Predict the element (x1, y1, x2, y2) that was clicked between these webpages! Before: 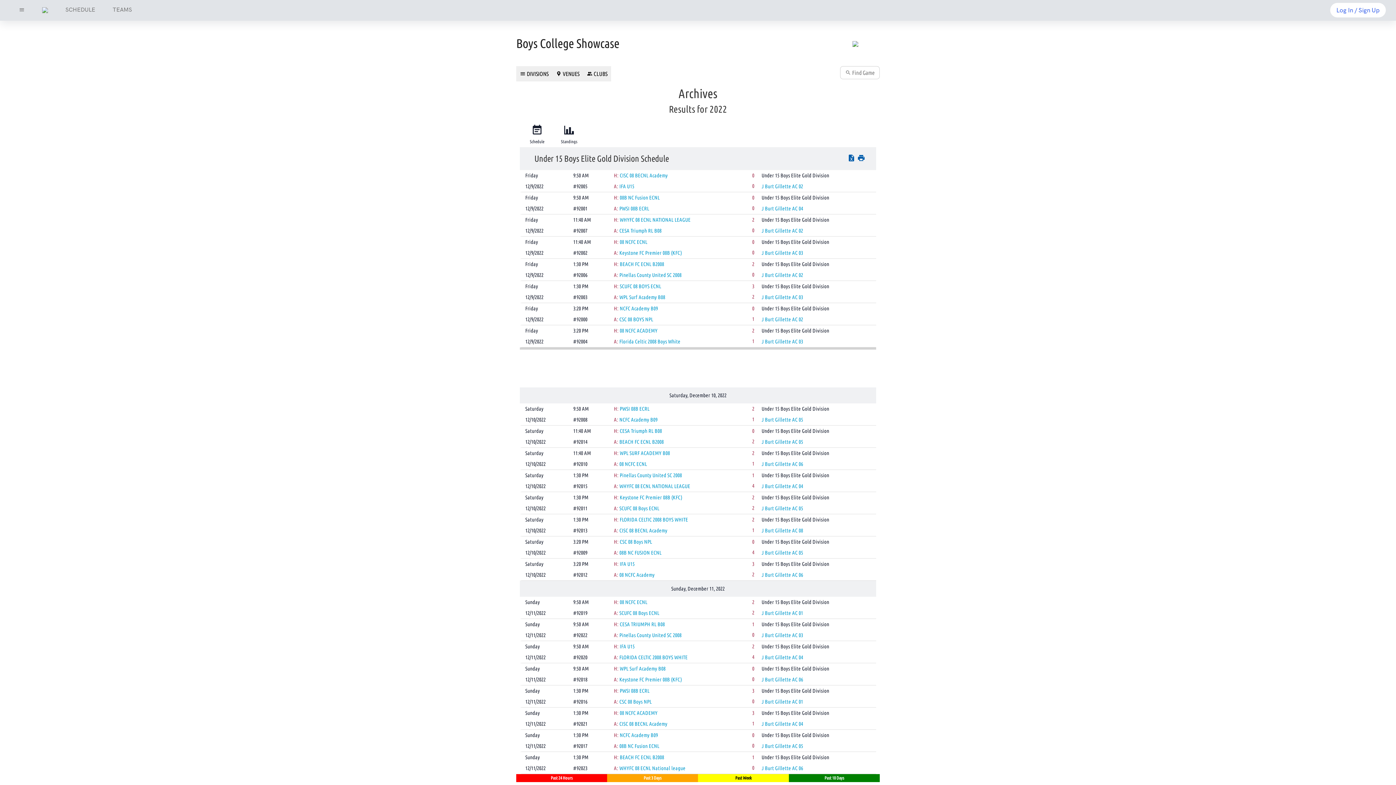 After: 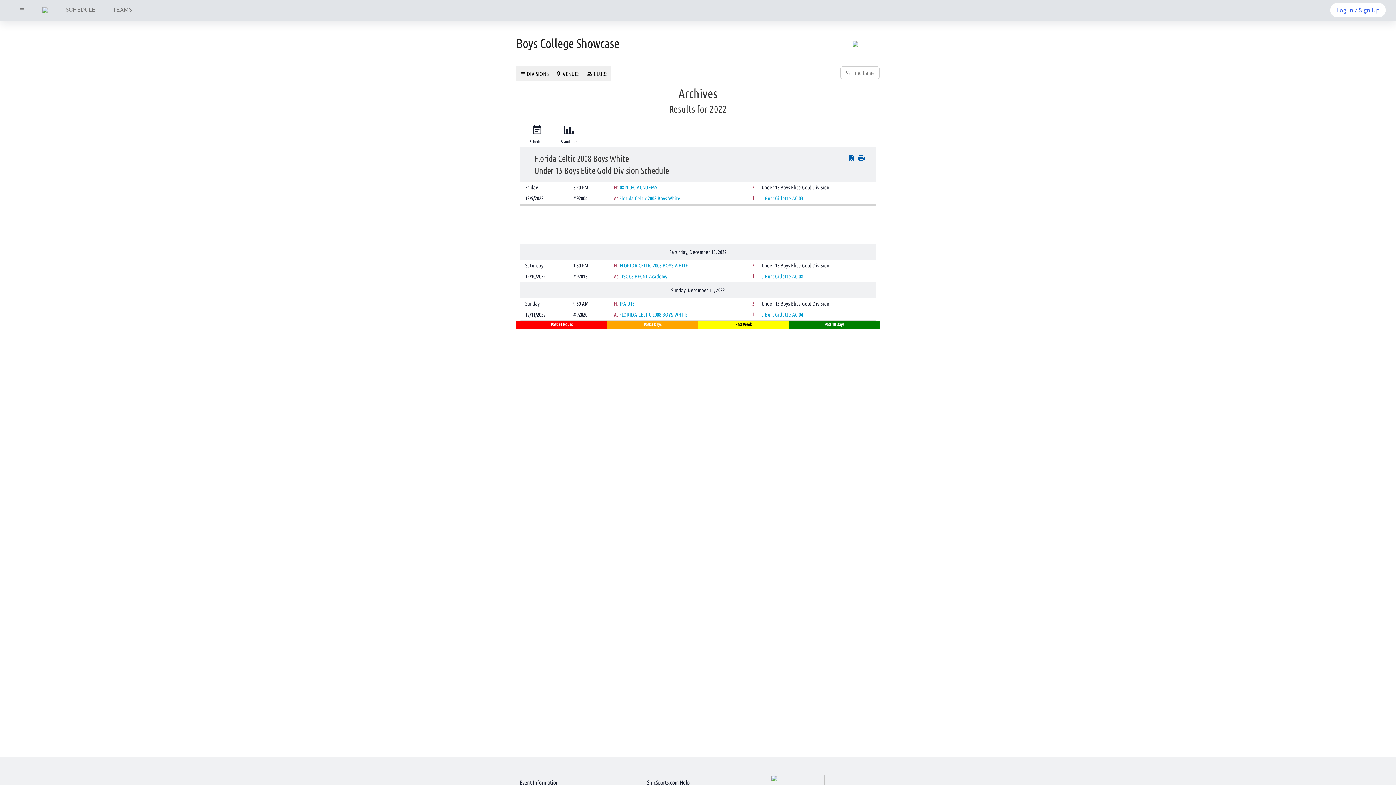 Action: label: FLORIDA CELTIC 2008 BOYS WHITE bbox: (619, 516, 688, 522)